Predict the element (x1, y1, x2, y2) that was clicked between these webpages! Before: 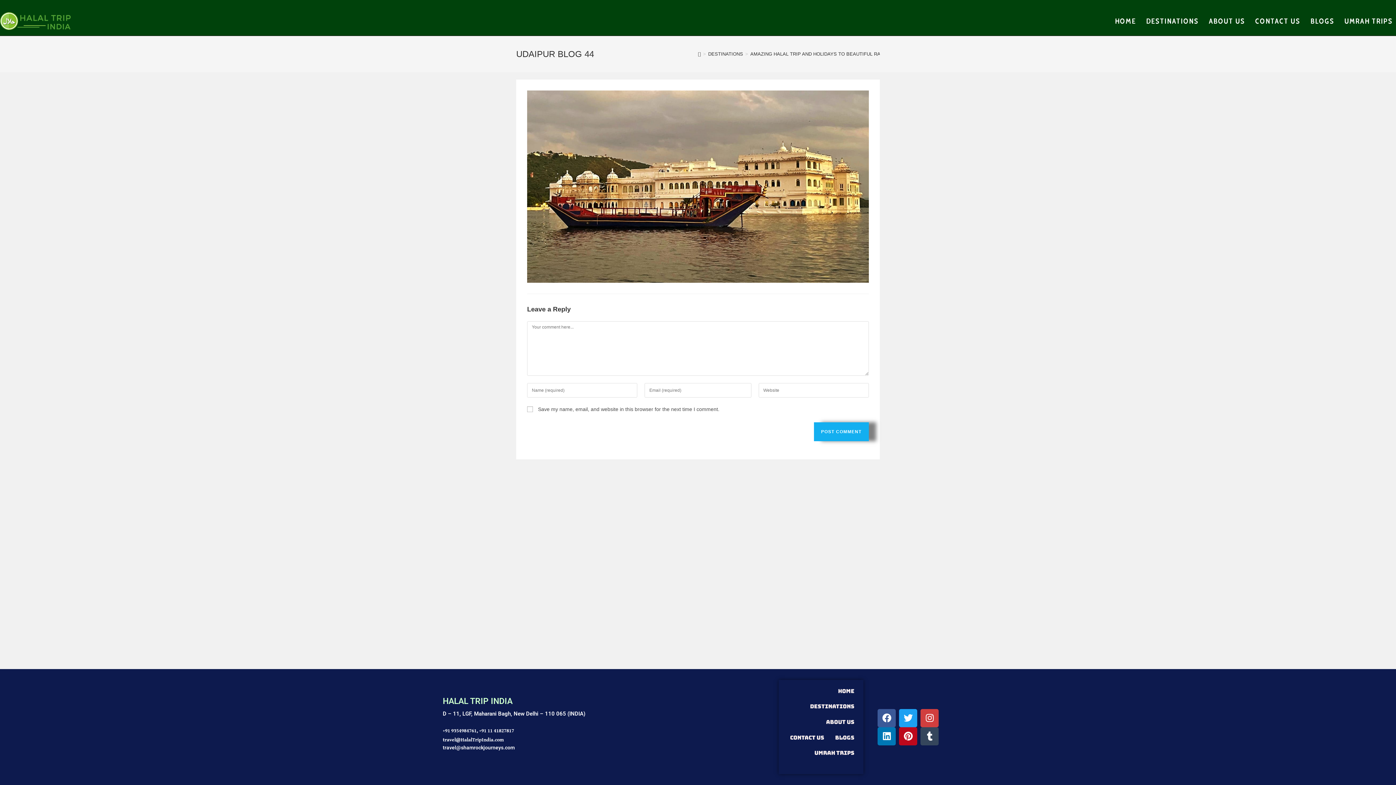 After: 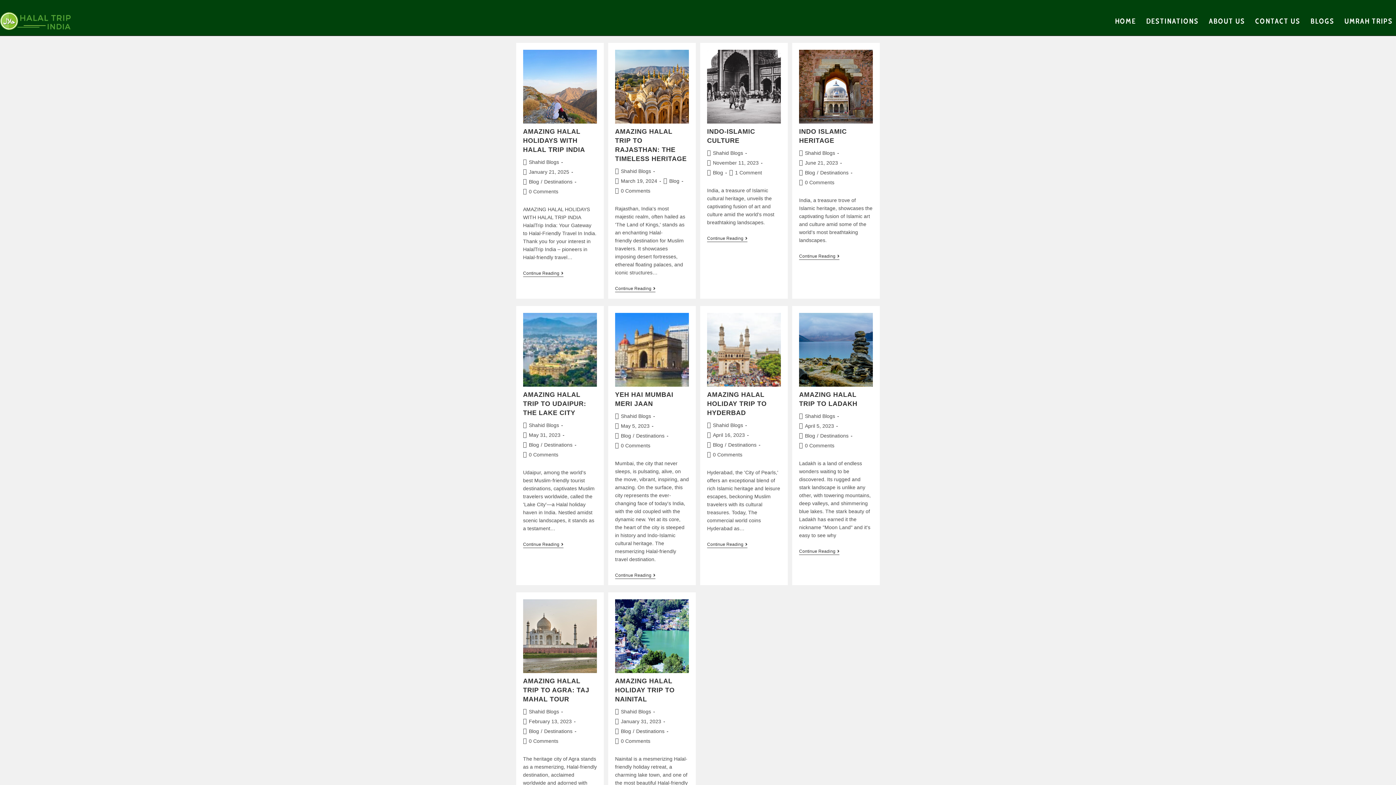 Action: bbox: (829, 730, 860, 745) label: Blogs